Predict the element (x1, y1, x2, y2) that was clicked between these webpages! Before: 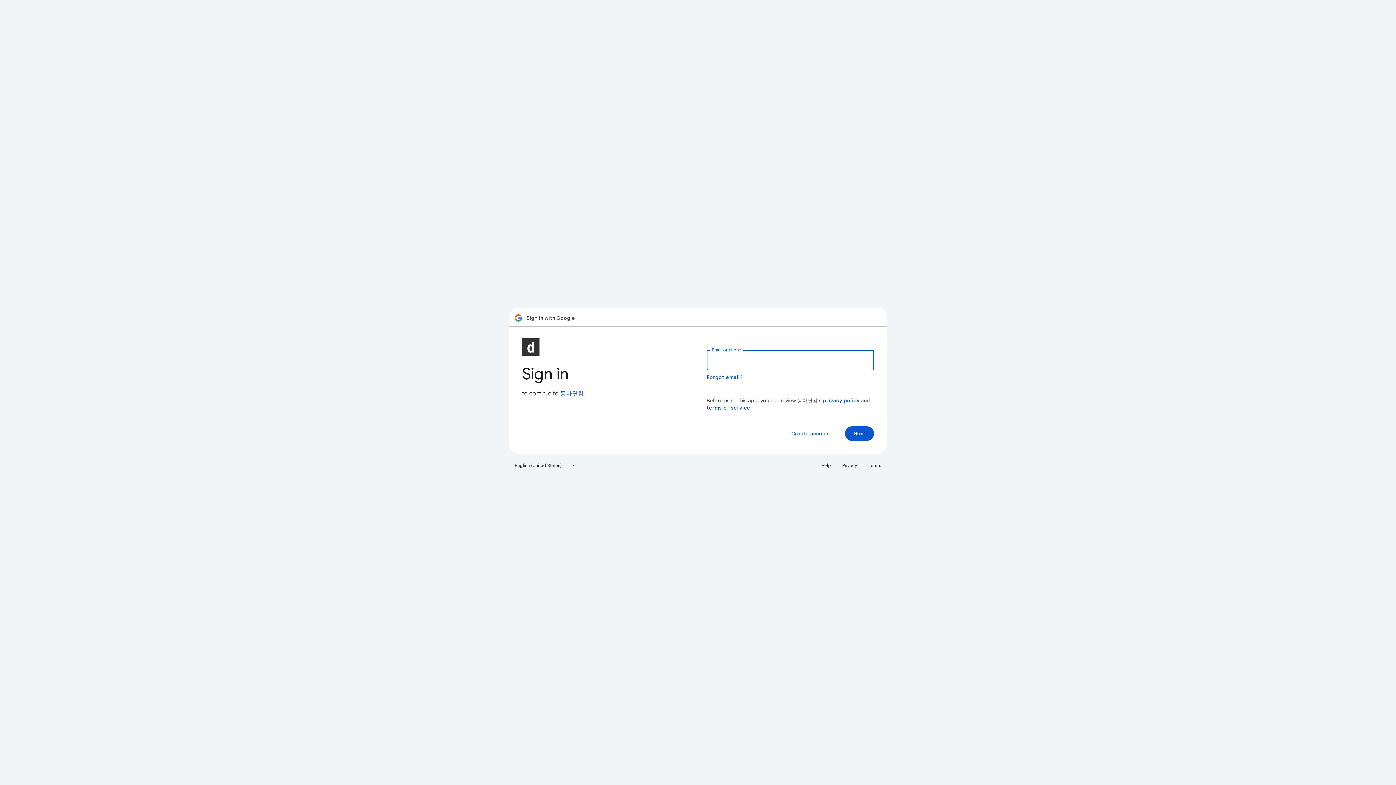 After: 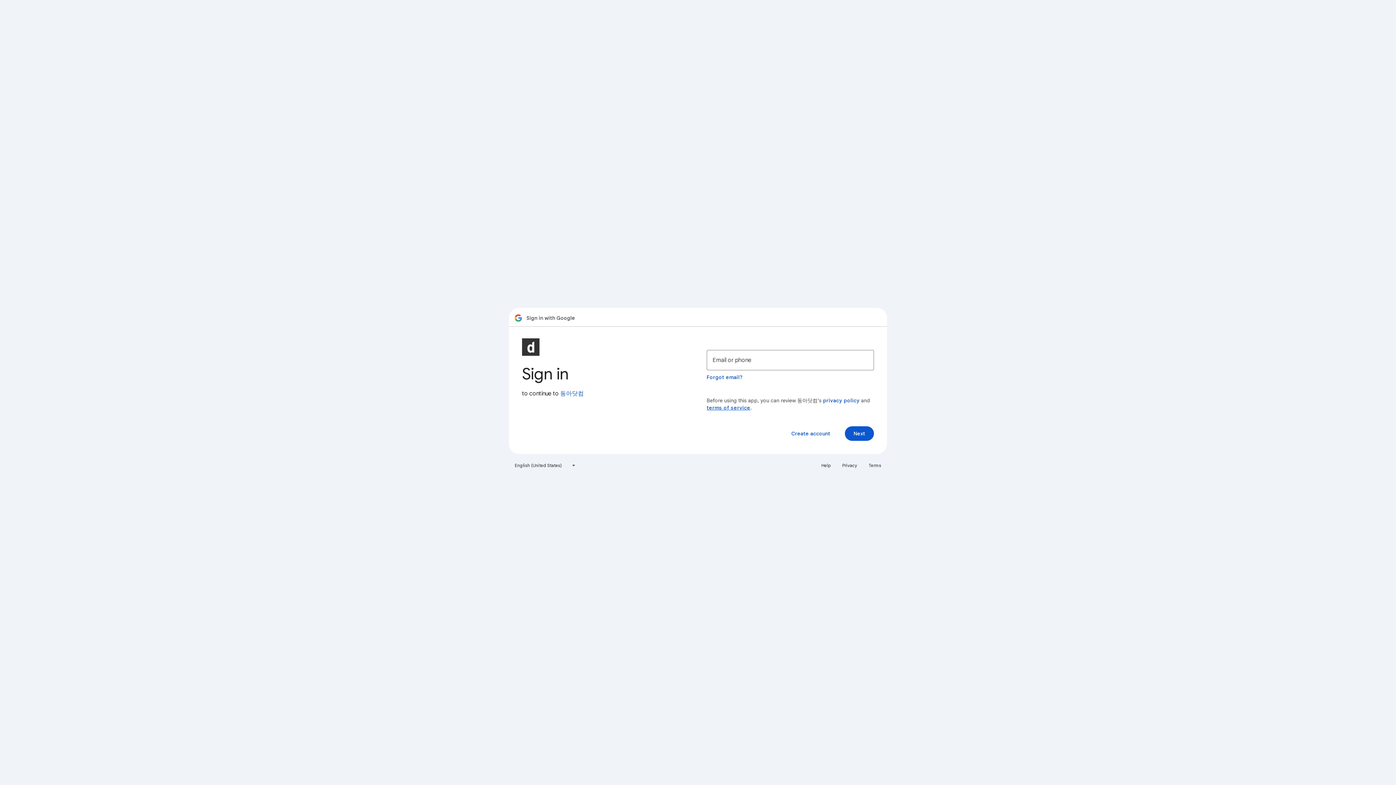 Action: bbox: (706, 404, 750, 411) label: terms of service